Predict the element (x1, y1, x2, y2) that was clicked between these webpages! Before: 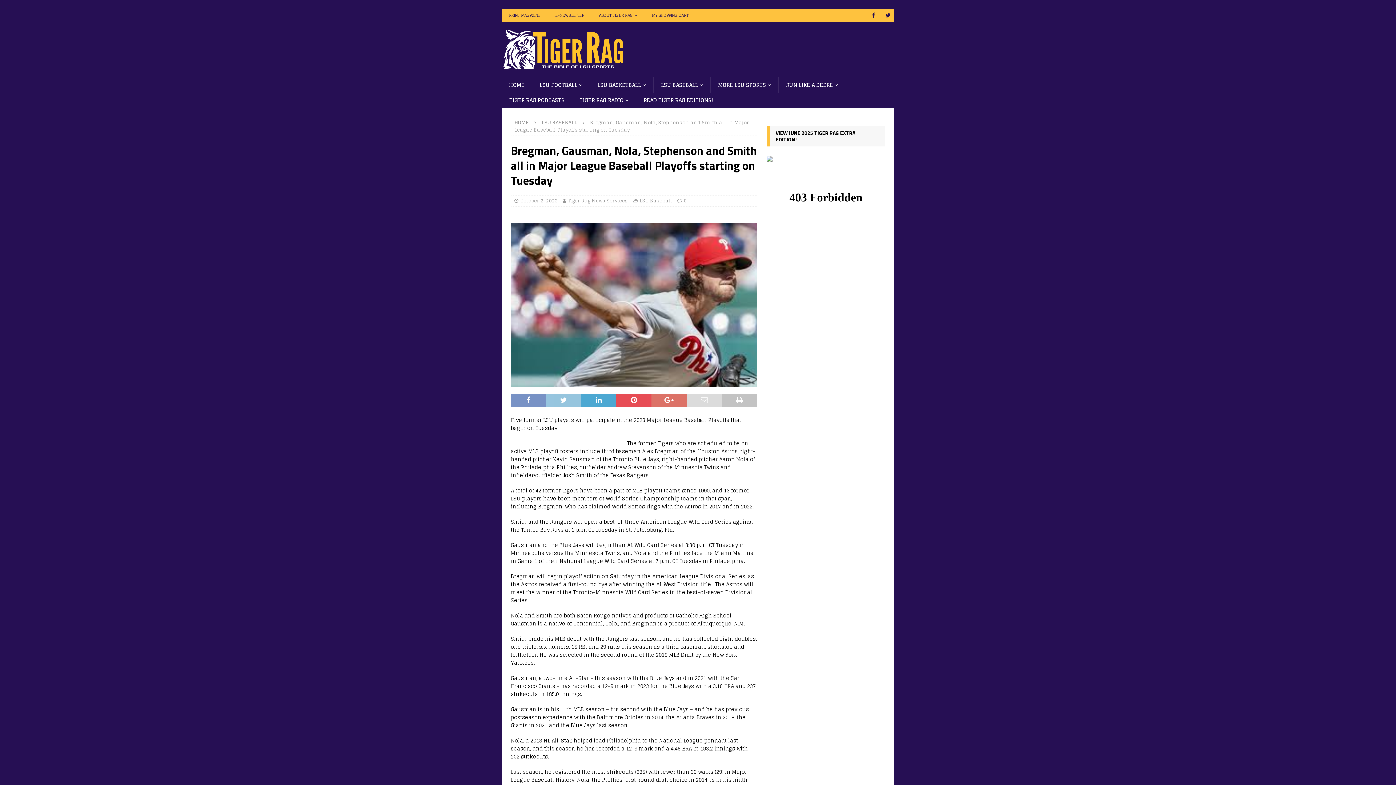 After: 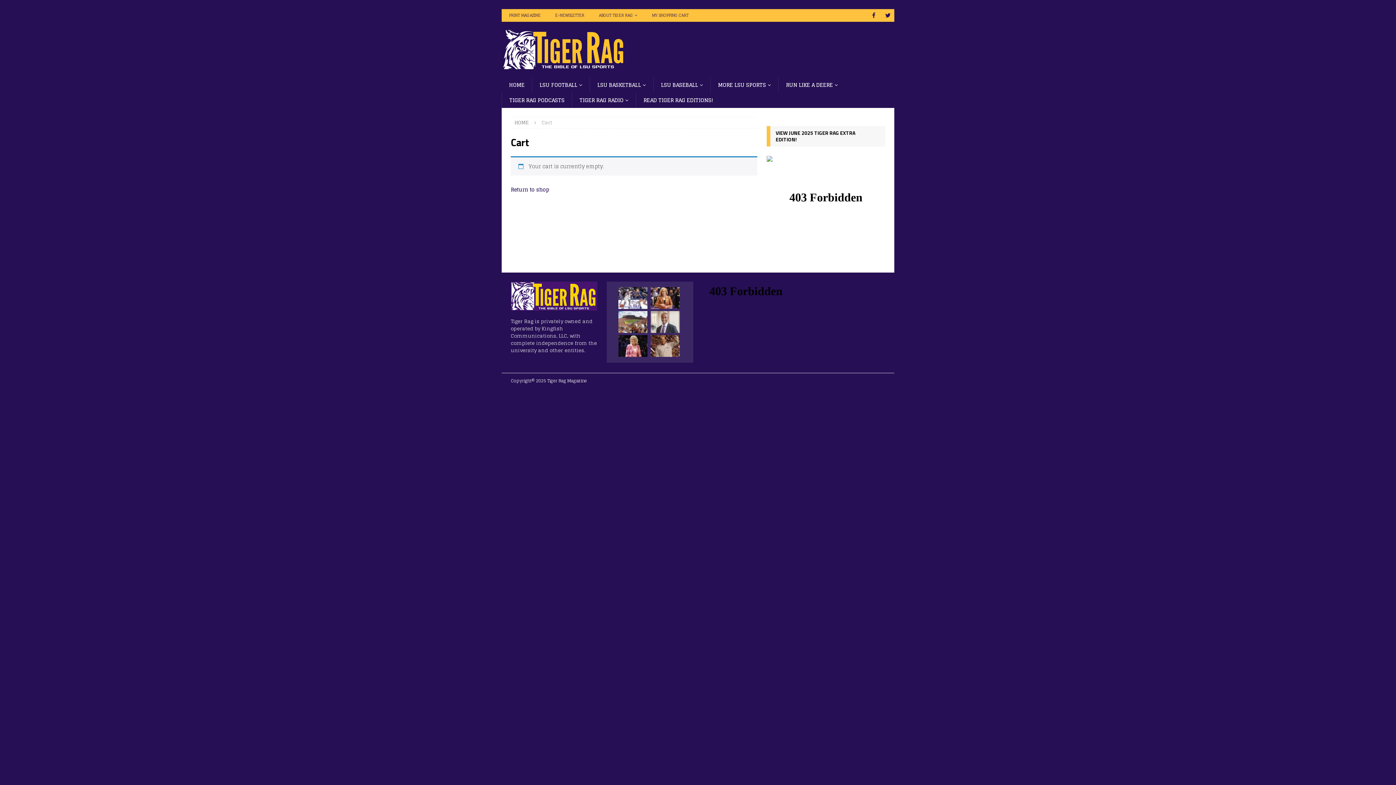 Action: label: MY SHOPPING CART bbox: (644, 9, 696, 21)